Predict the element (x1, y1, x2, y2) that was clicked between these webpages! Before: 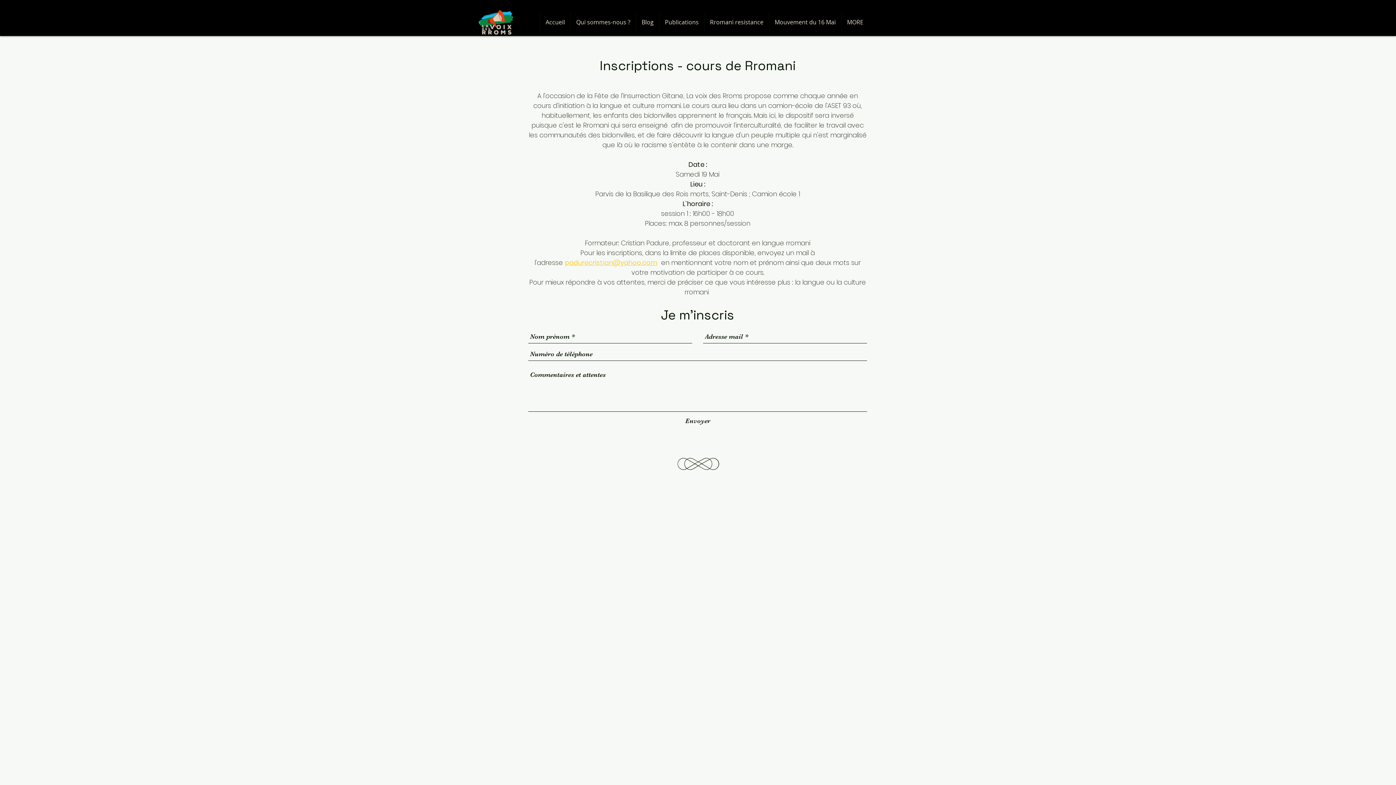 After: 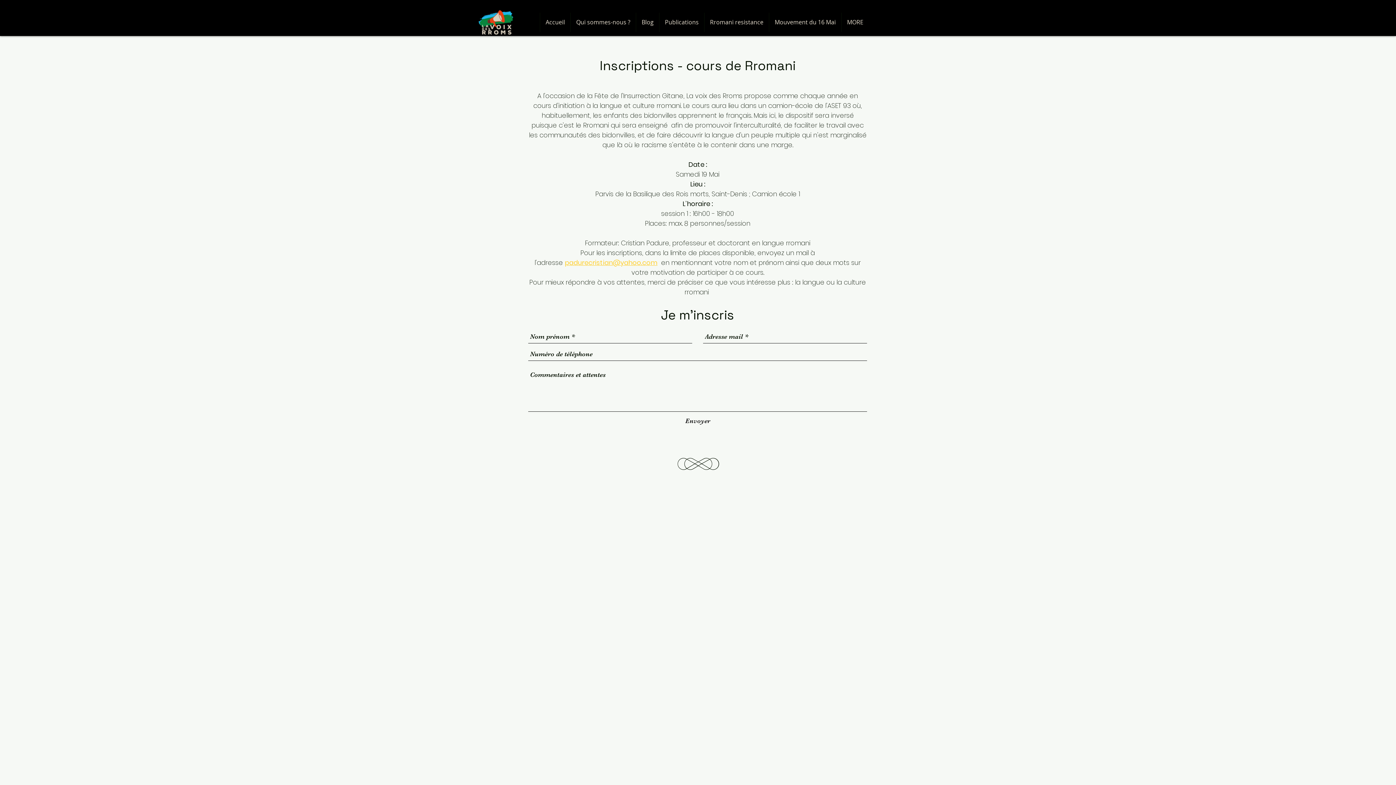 Action: bbox: (564, 258, 657, 267) label: padurecristian@yahoo.com